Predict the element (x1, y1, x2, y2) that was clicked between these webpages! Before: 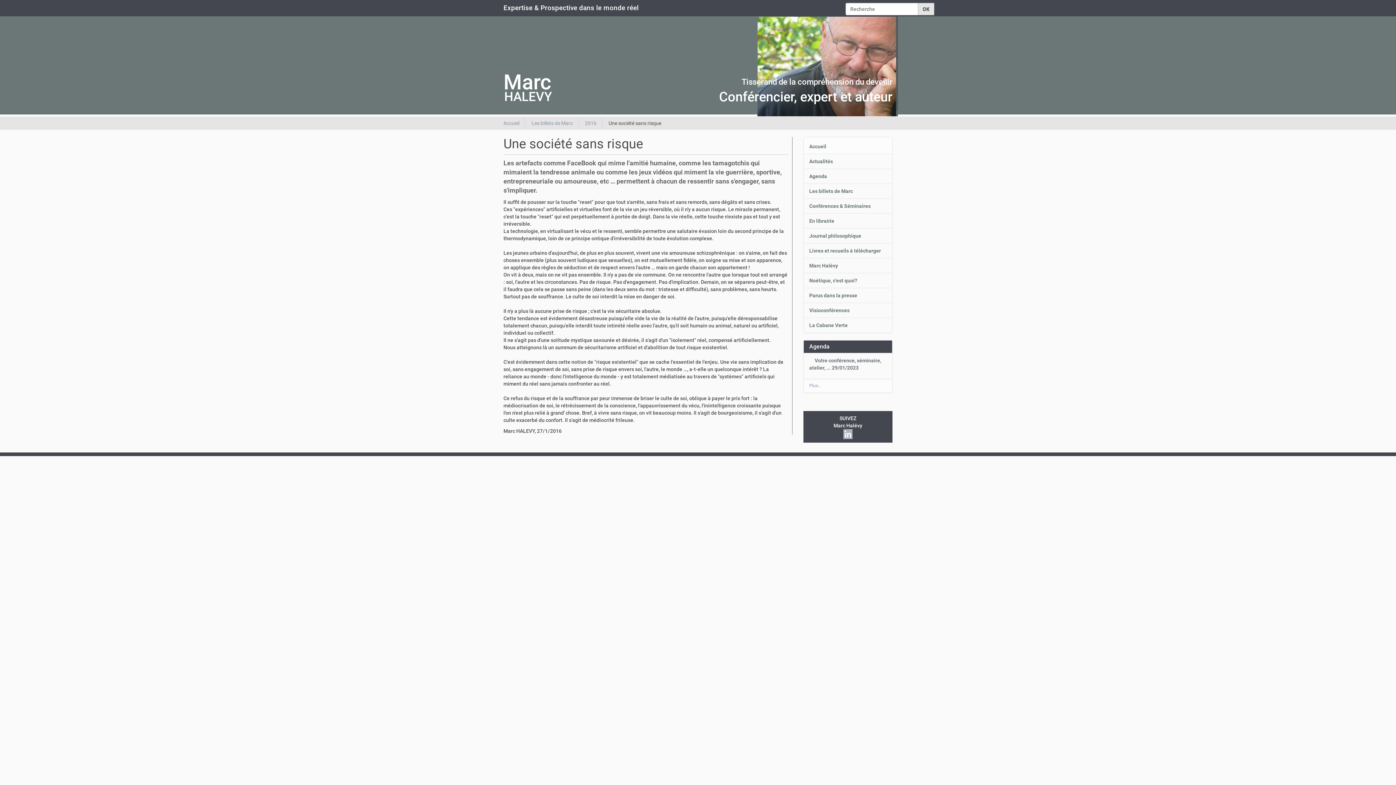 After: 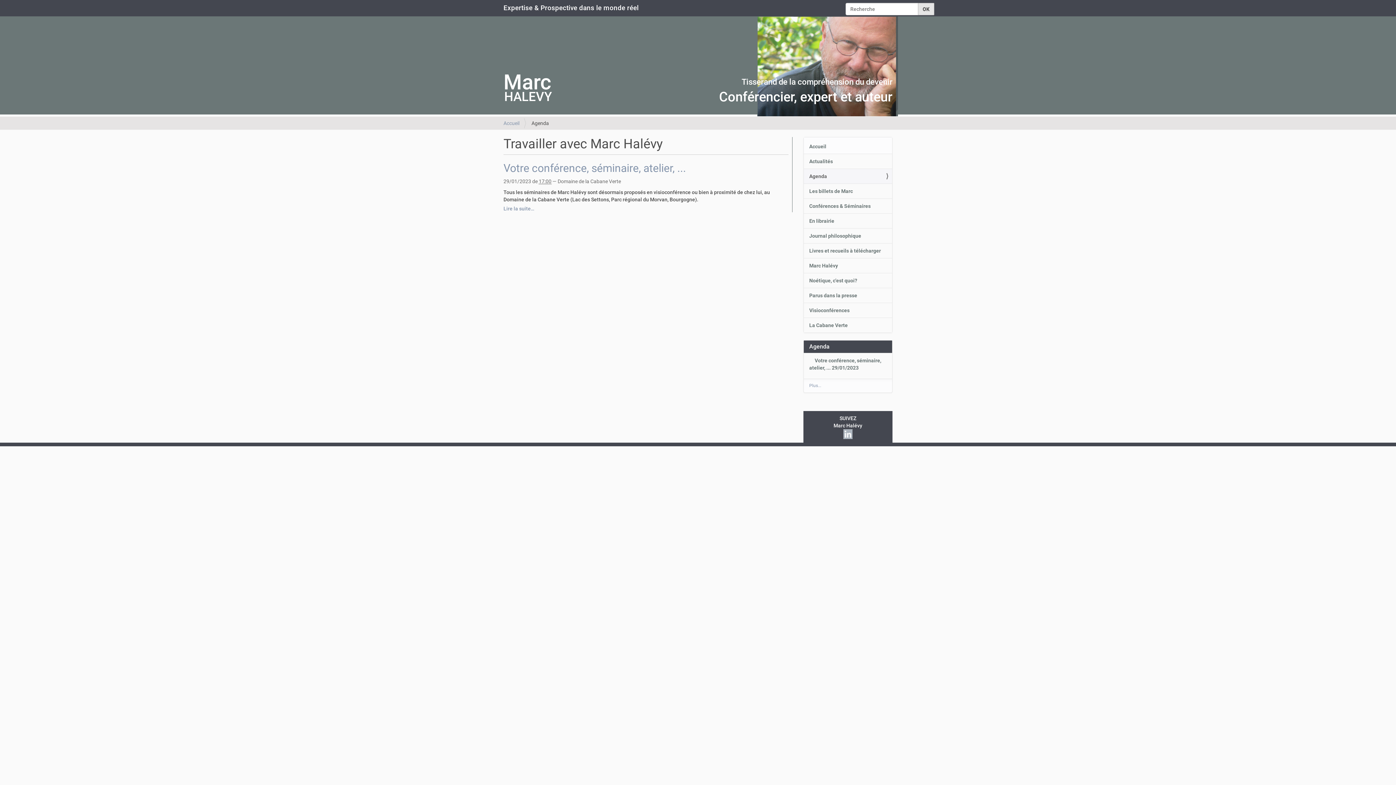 Action: bbox: (809, 343, 829, 350) label: Agenda